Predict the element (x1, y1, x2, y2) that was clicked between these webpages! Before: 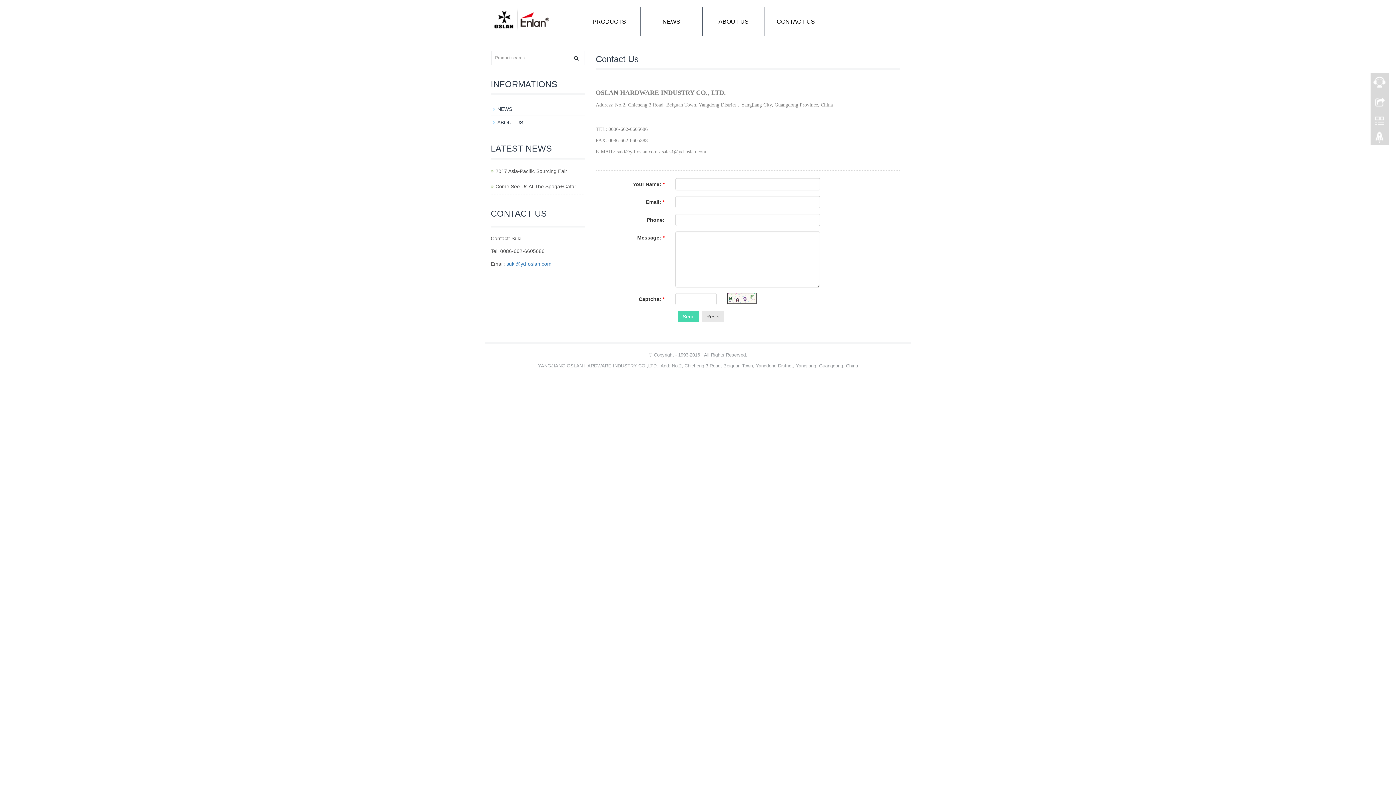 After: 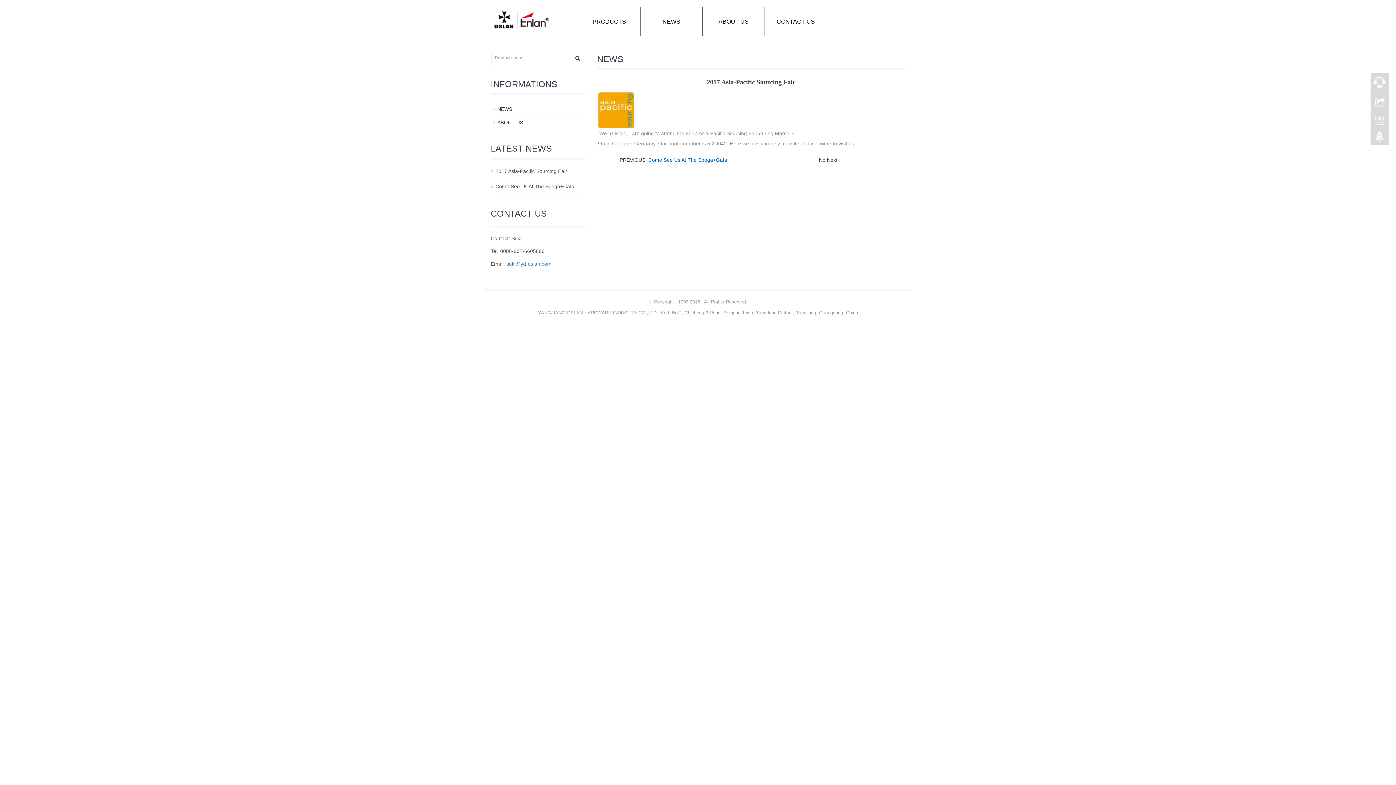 Action: bbox: (495, 168, 567, 174) label: 2017 Asia-Pacific Sourcing Fair